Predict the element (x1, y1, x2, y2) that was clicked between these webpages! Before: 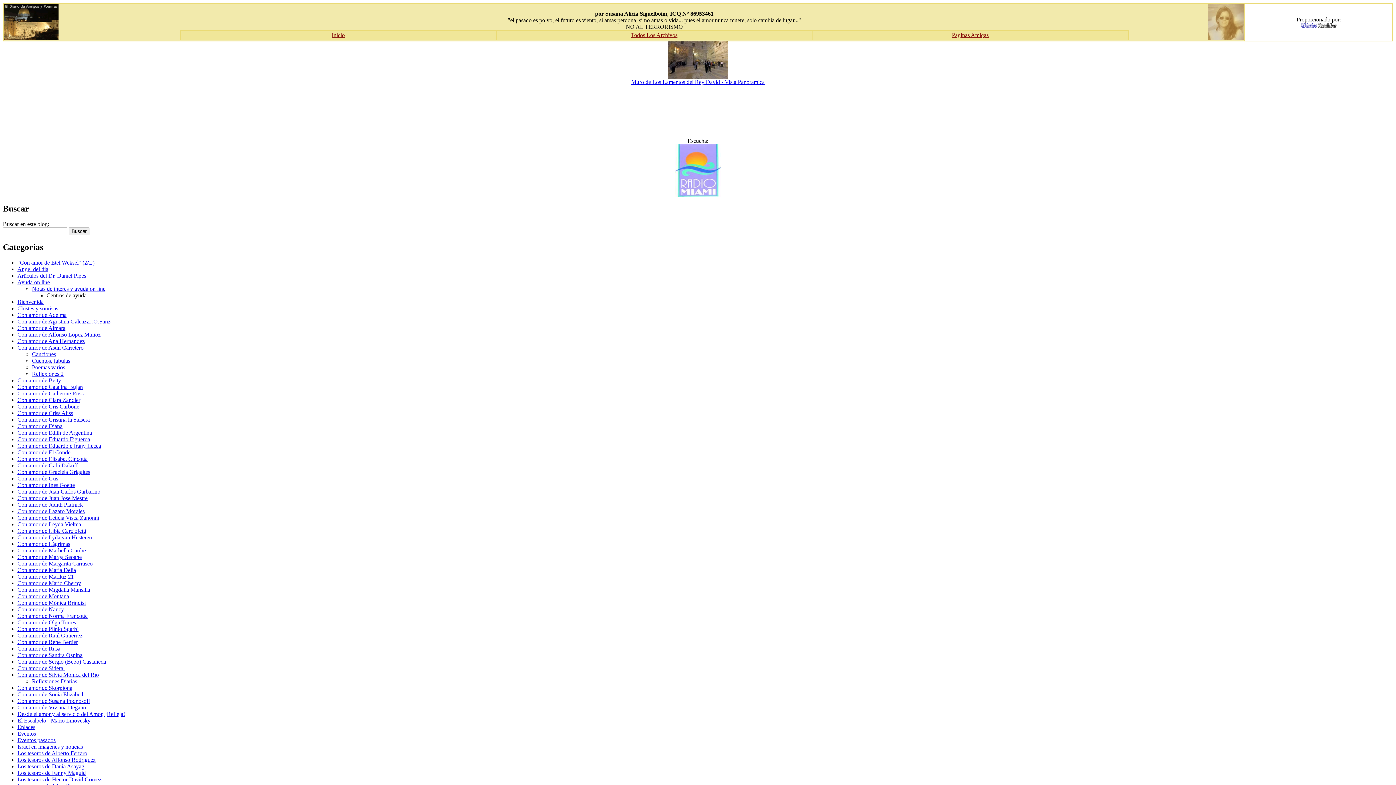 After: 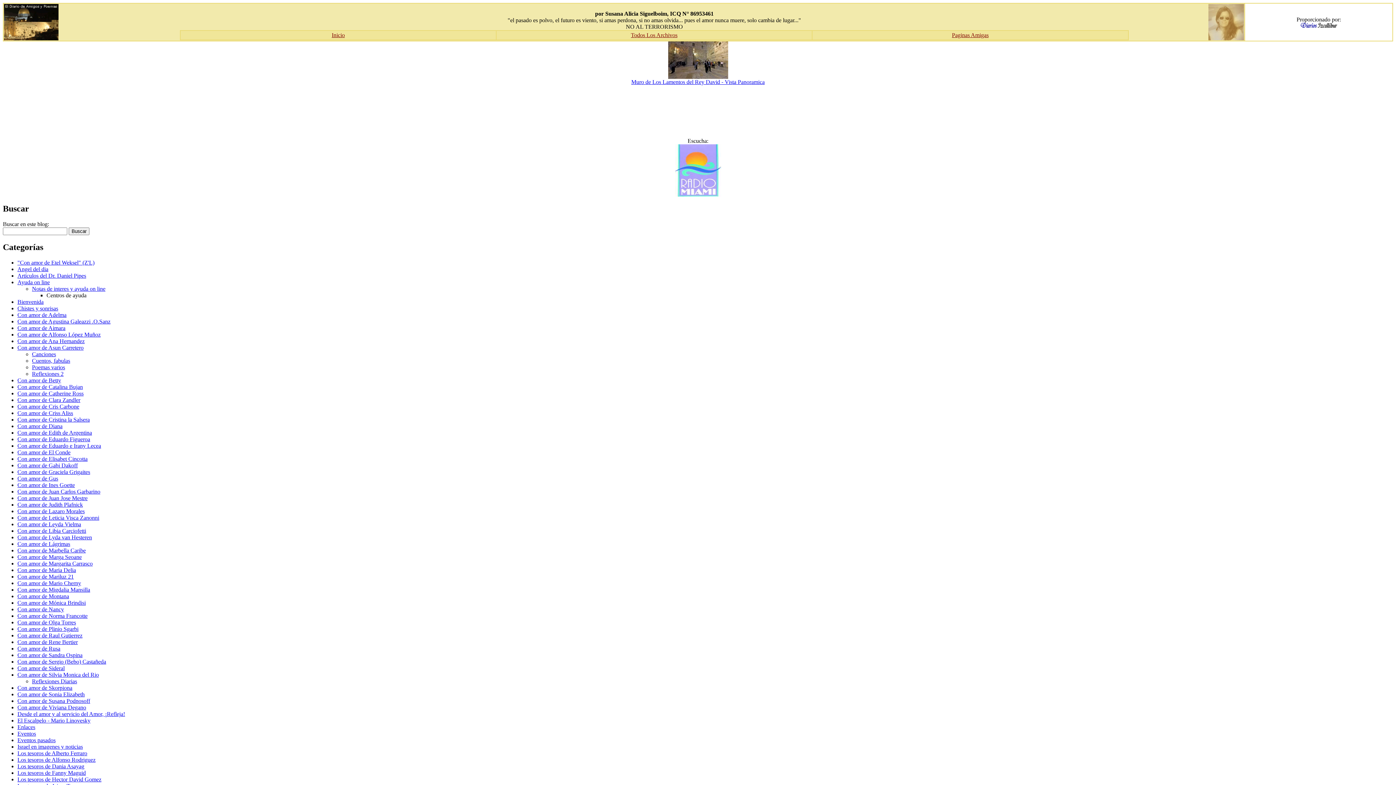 Action: bbox: (17, 455, 87, 462) label: Con amor de Elisabet Cincotta